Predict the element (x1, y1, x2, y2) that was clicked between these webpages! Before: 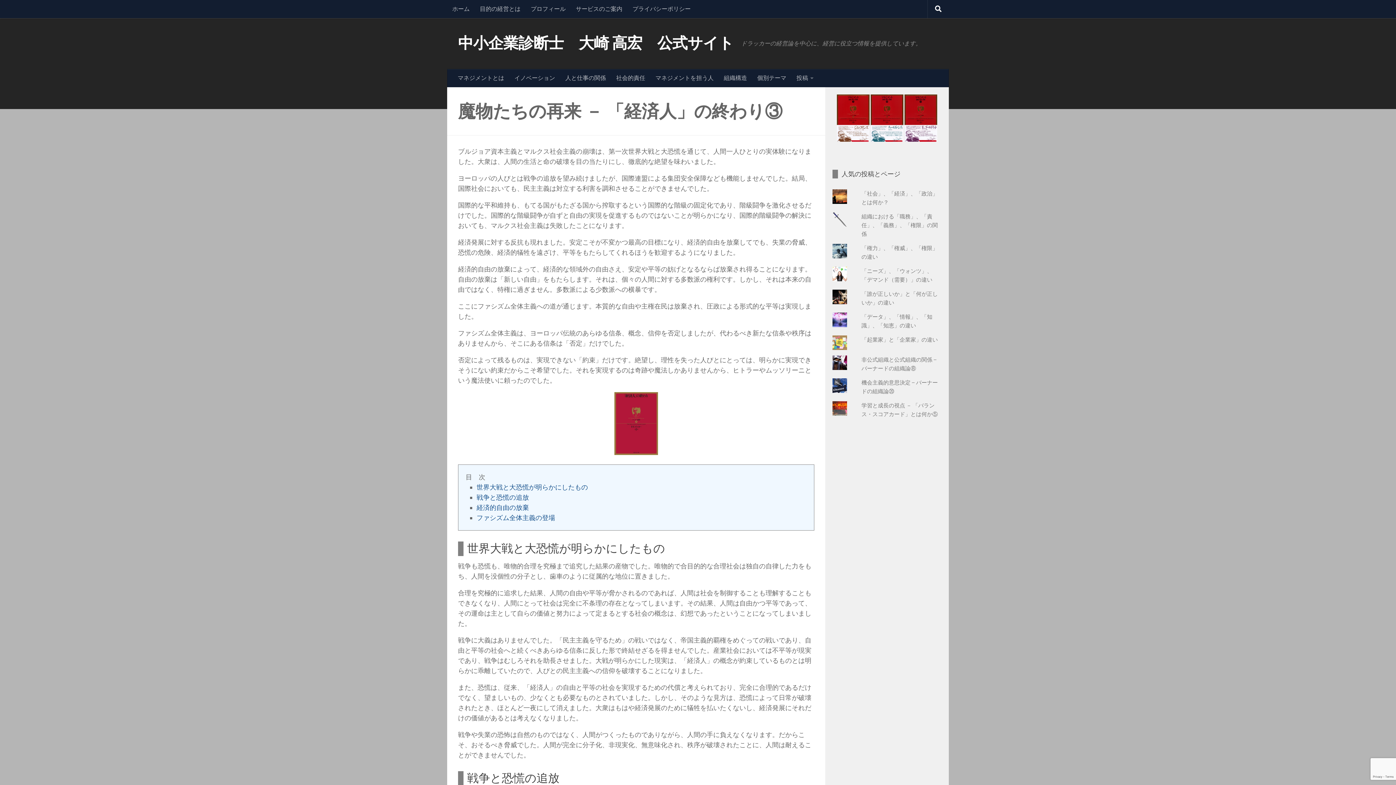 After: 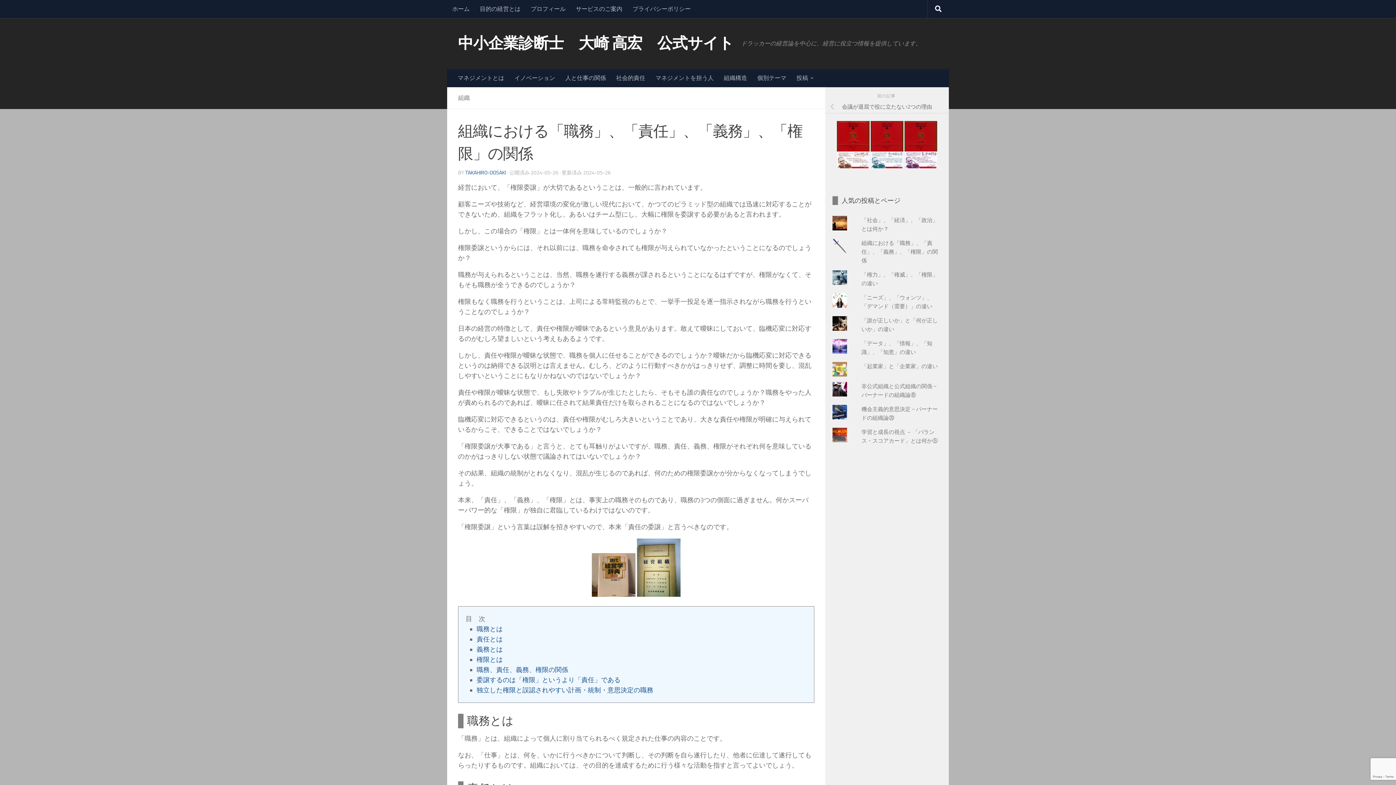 Action: bbox: (861, 213, 938, 237) label: 組織における「職務」、「責任」、「義務」、「権限」の関係